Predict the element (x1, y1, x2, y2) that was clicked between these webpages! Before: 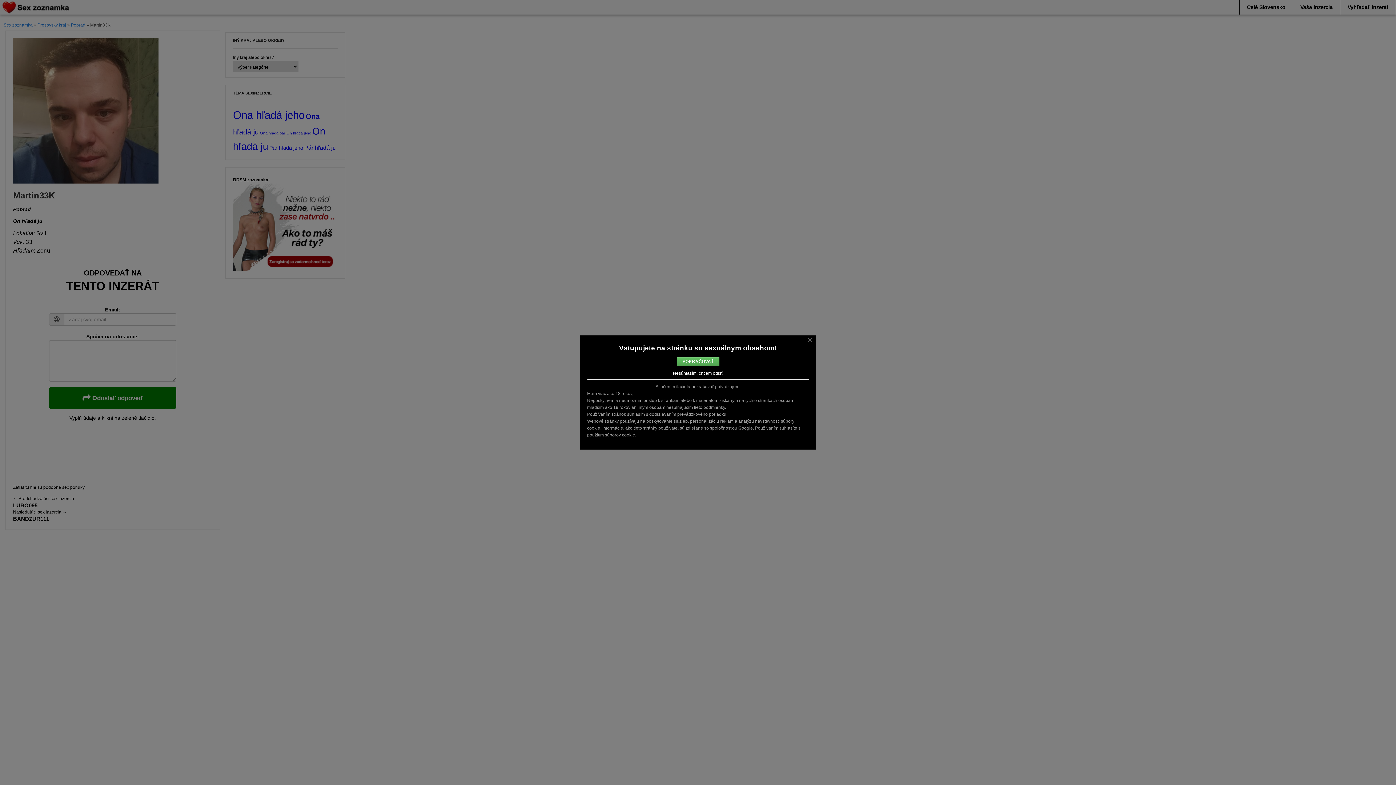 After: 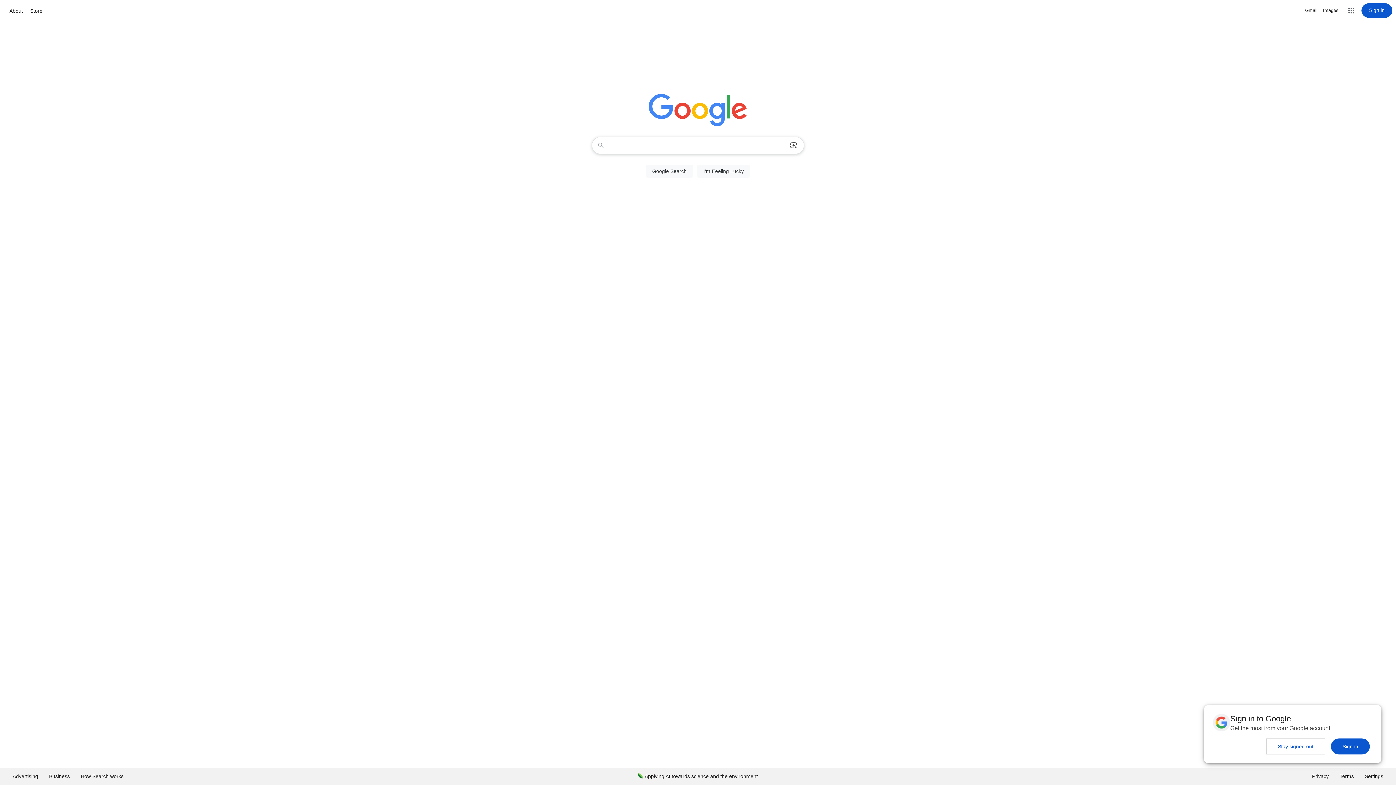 Action: label: Nesúhlasím, chcem odísť bbox: (673, 370, 723, 376)